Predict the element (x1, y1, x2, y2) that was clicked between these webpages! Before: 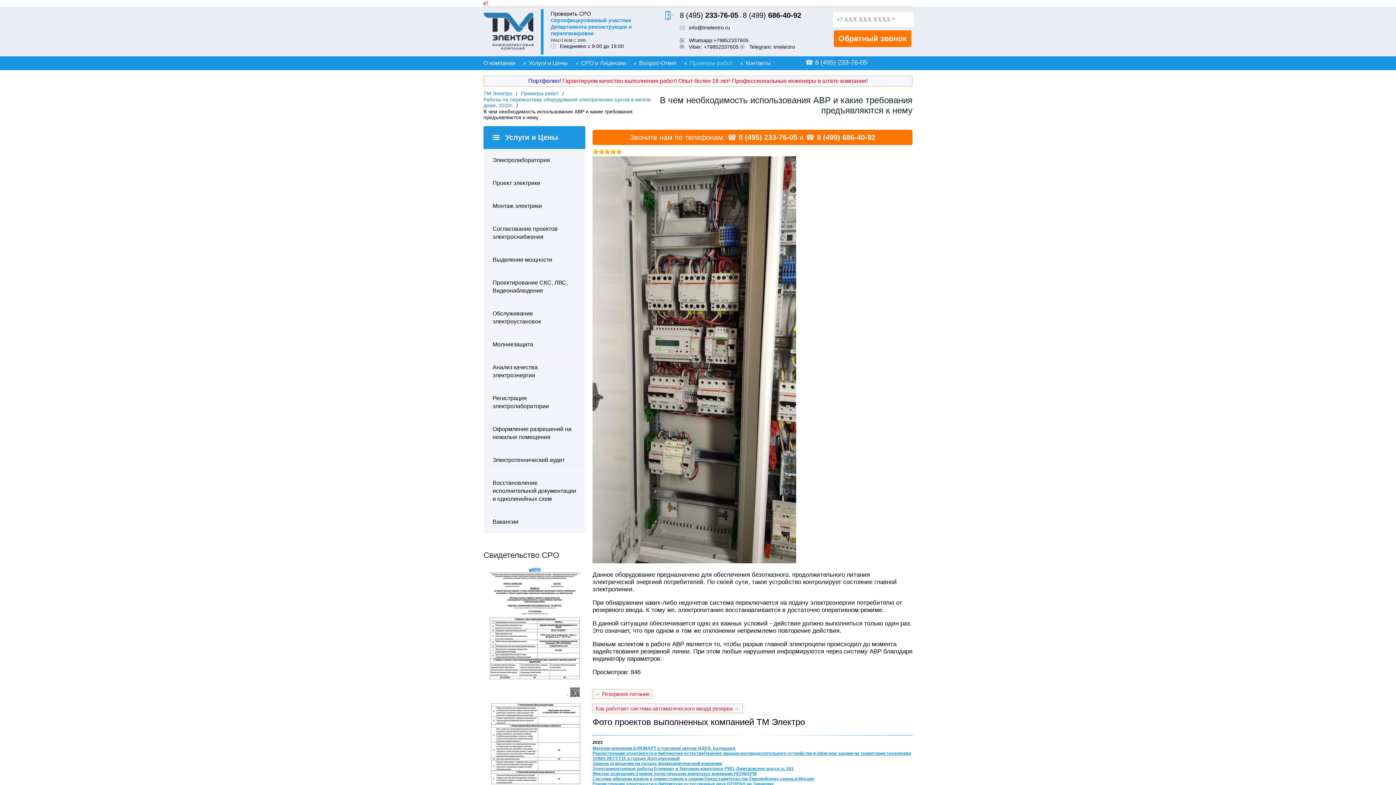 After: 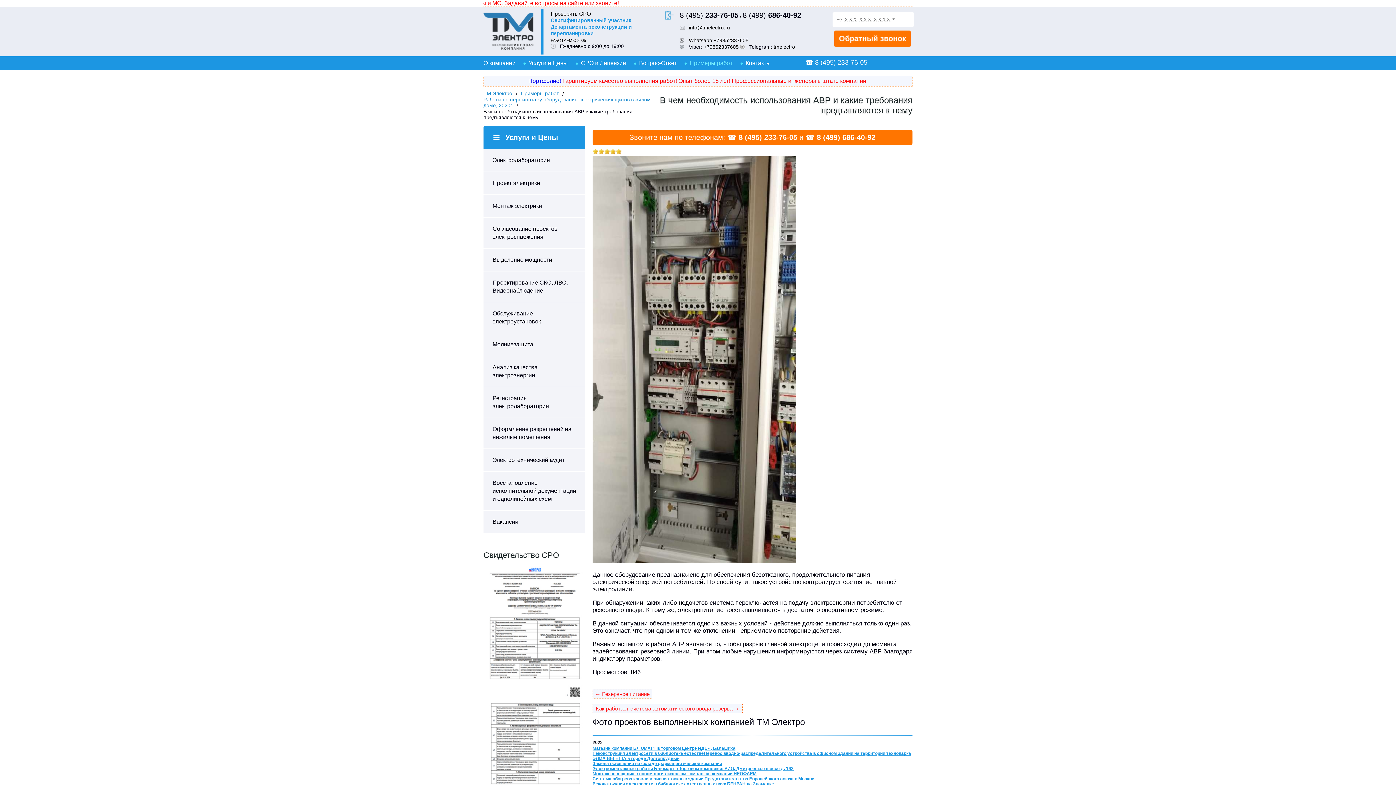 Action: bbox: (704, 43, 738, 49) label: +79852337605